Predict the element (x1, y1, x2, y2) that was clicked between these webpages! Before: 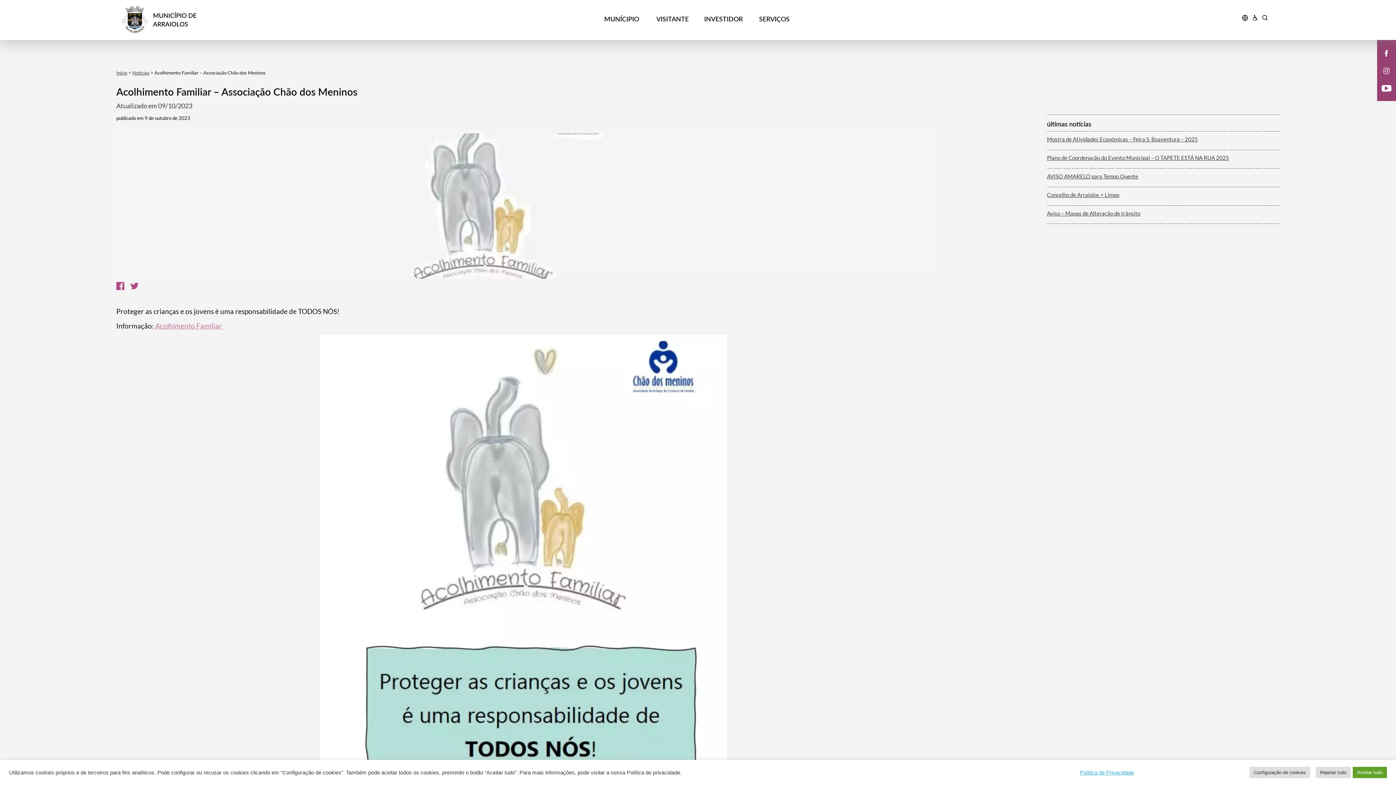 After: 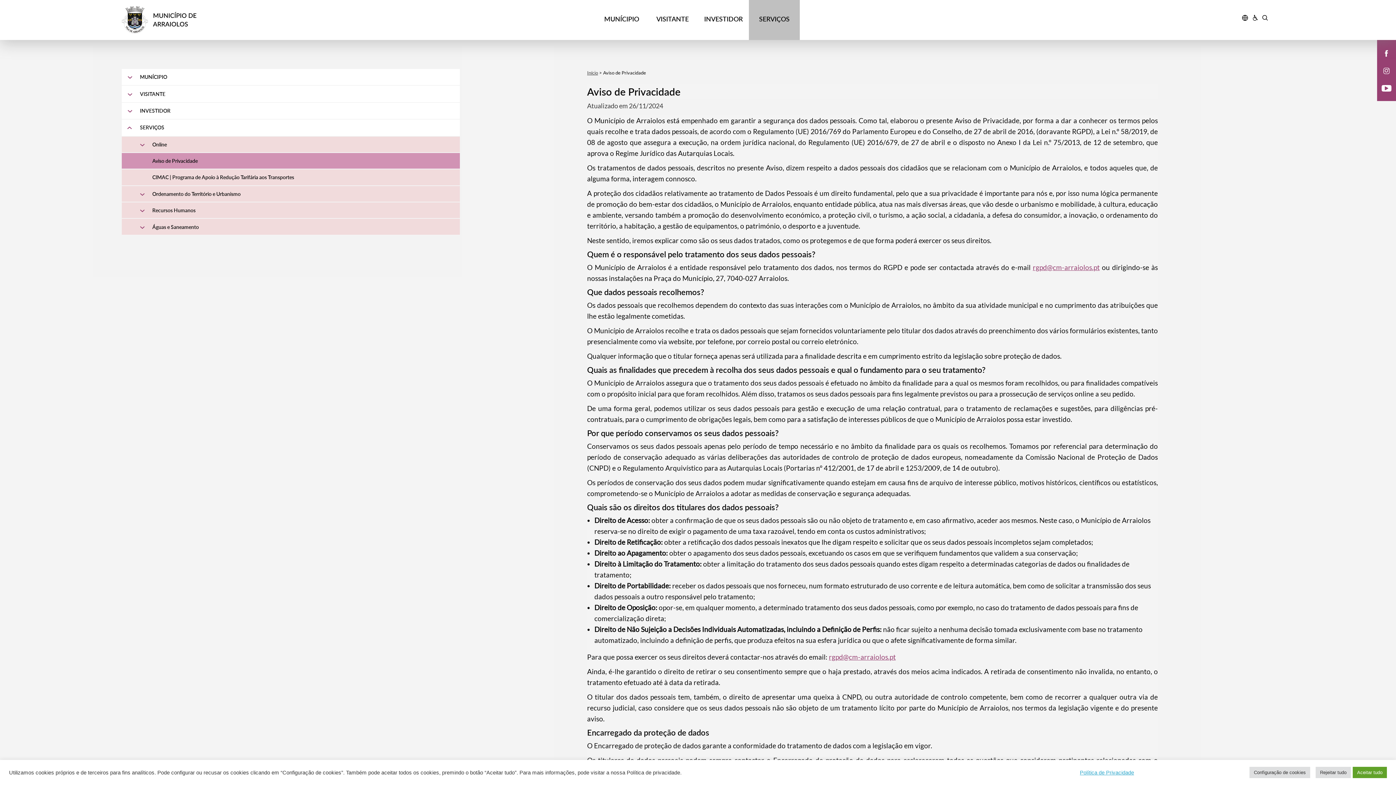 Action: bbox: (1080, 769, 1134, 776) label: Política de Privacidade